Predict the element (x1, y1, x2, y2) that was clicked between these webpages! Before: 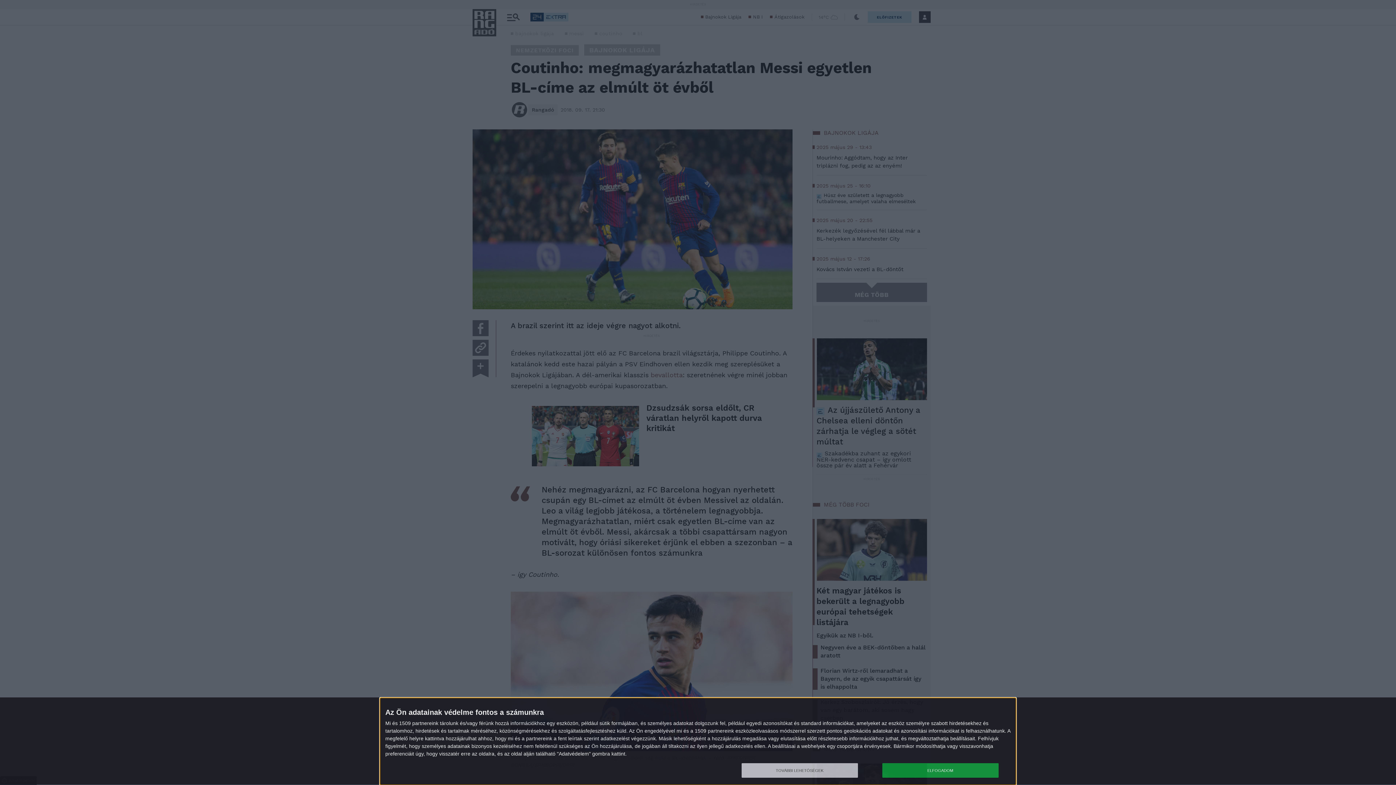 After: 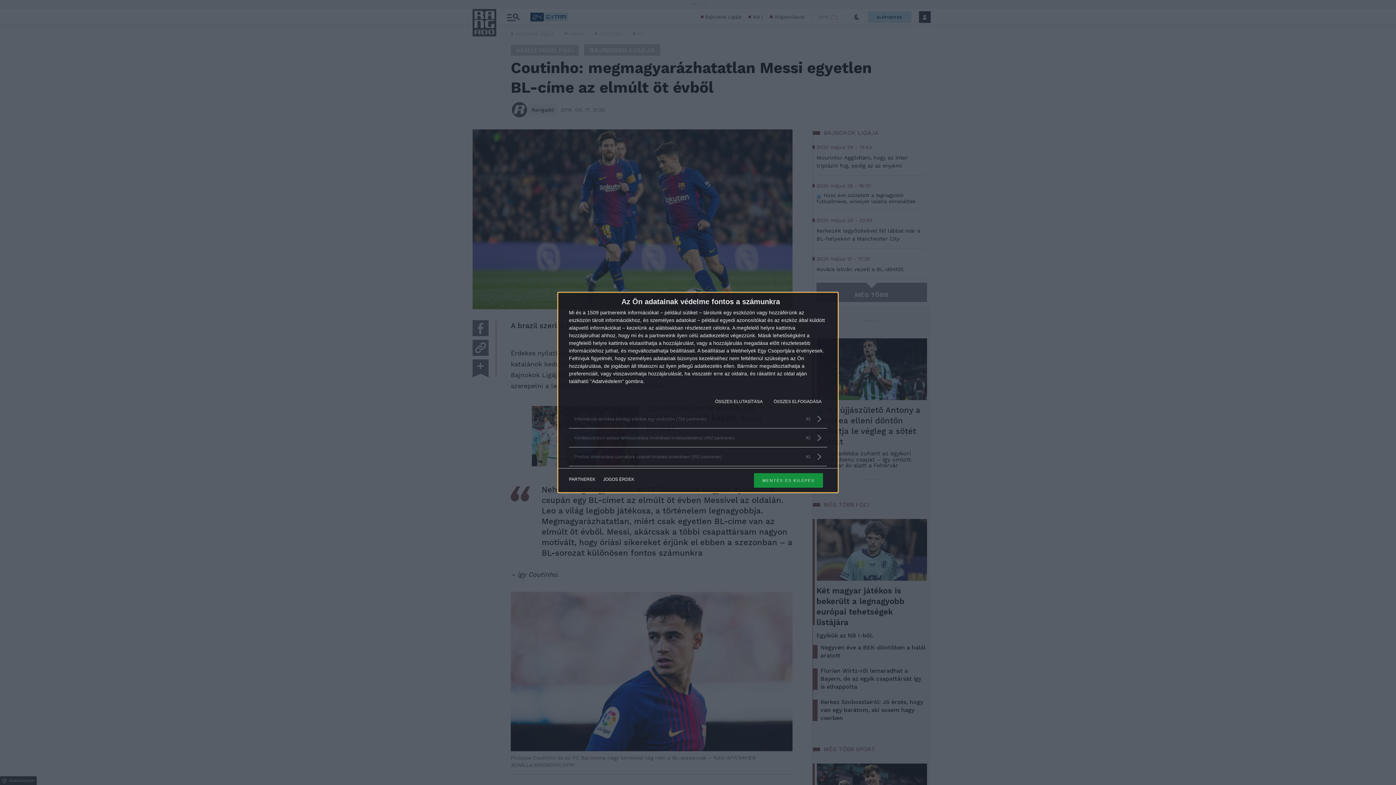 Action: bbox: (741, 763, 858, 778) label: TOVÁBBI LEHETŐSÉGEK